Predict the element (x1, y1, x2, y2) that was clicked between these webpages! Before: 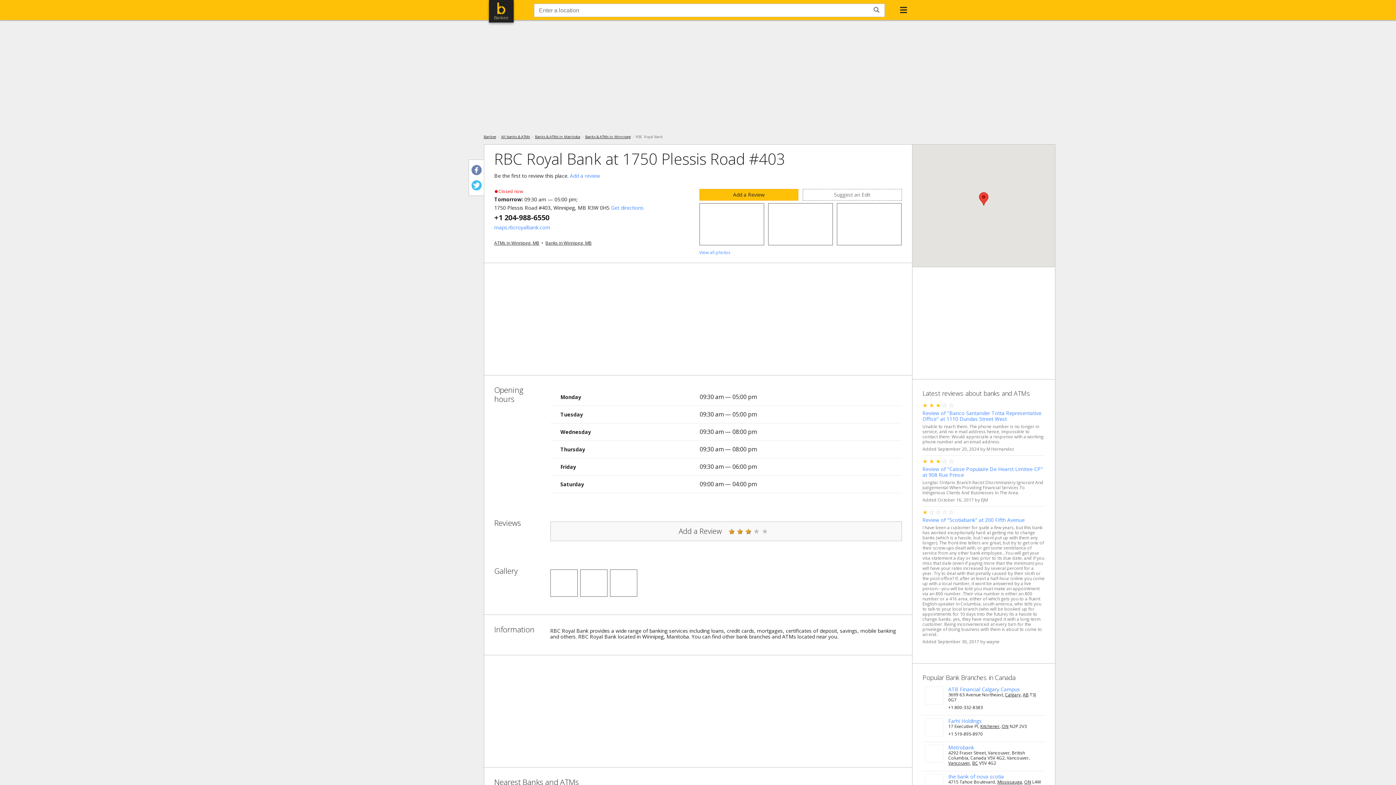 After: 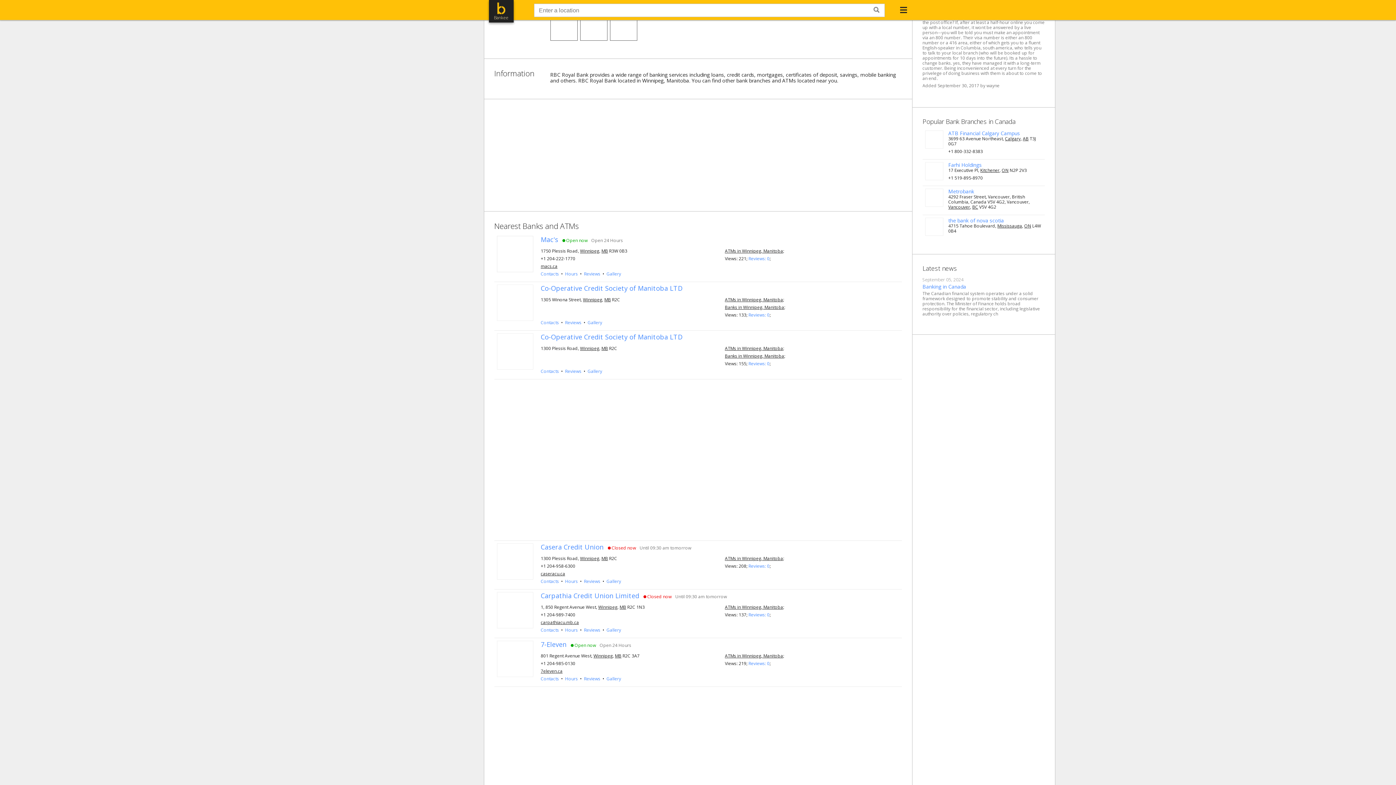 Action: label: View all photos bbox: (699, 249, 730, 255)